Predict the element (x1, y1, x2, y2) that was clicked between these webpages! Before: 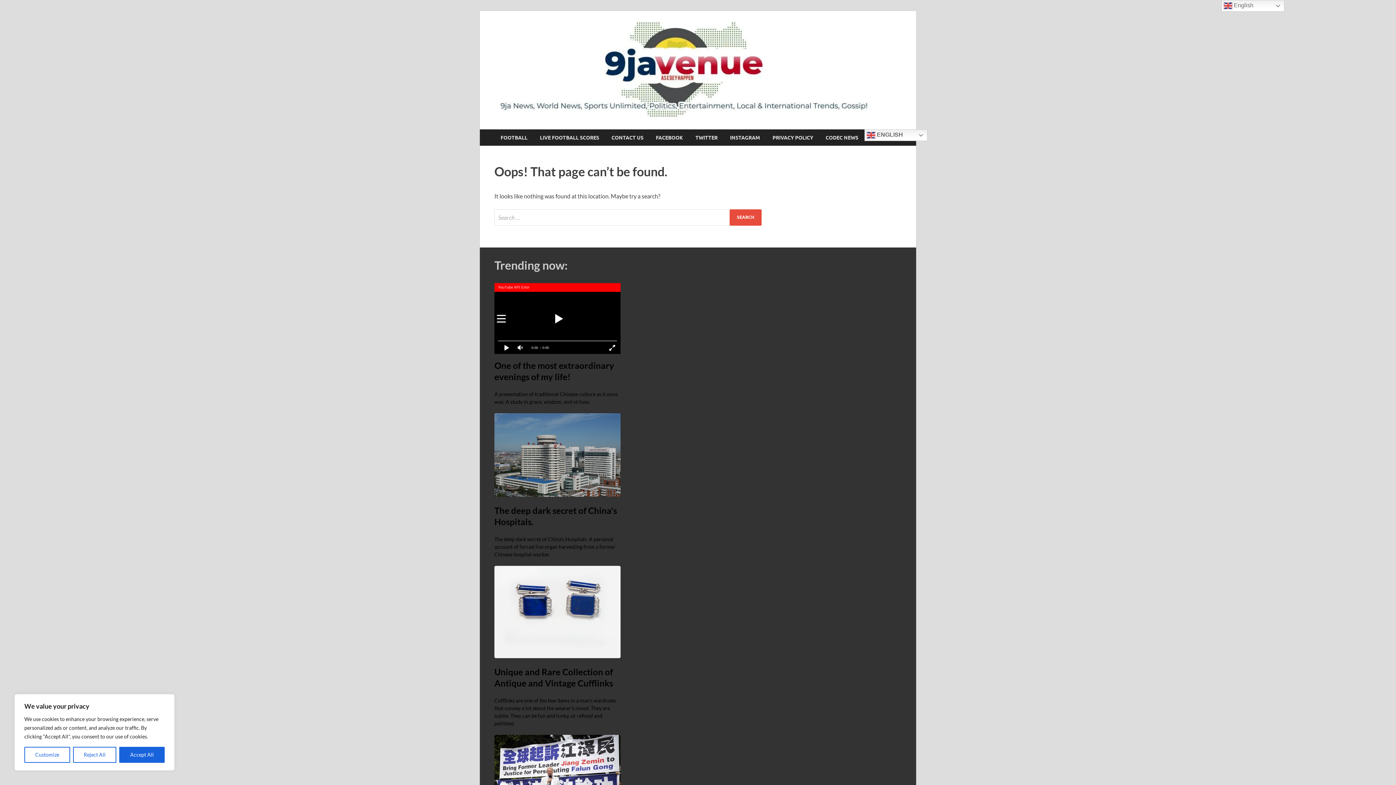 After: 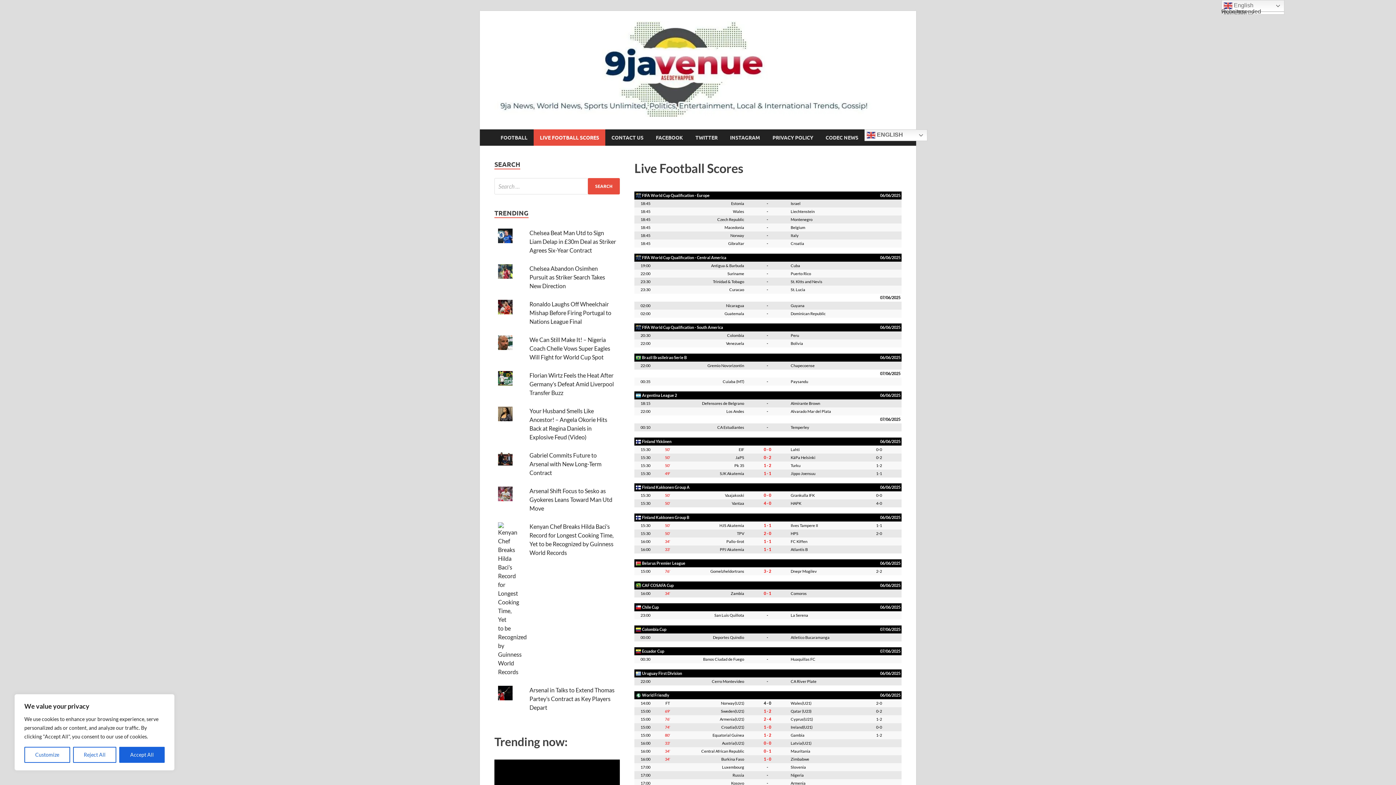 Action: label: LIVE FOOTBALL SCORES bbox: (533, 129, 605, 145)